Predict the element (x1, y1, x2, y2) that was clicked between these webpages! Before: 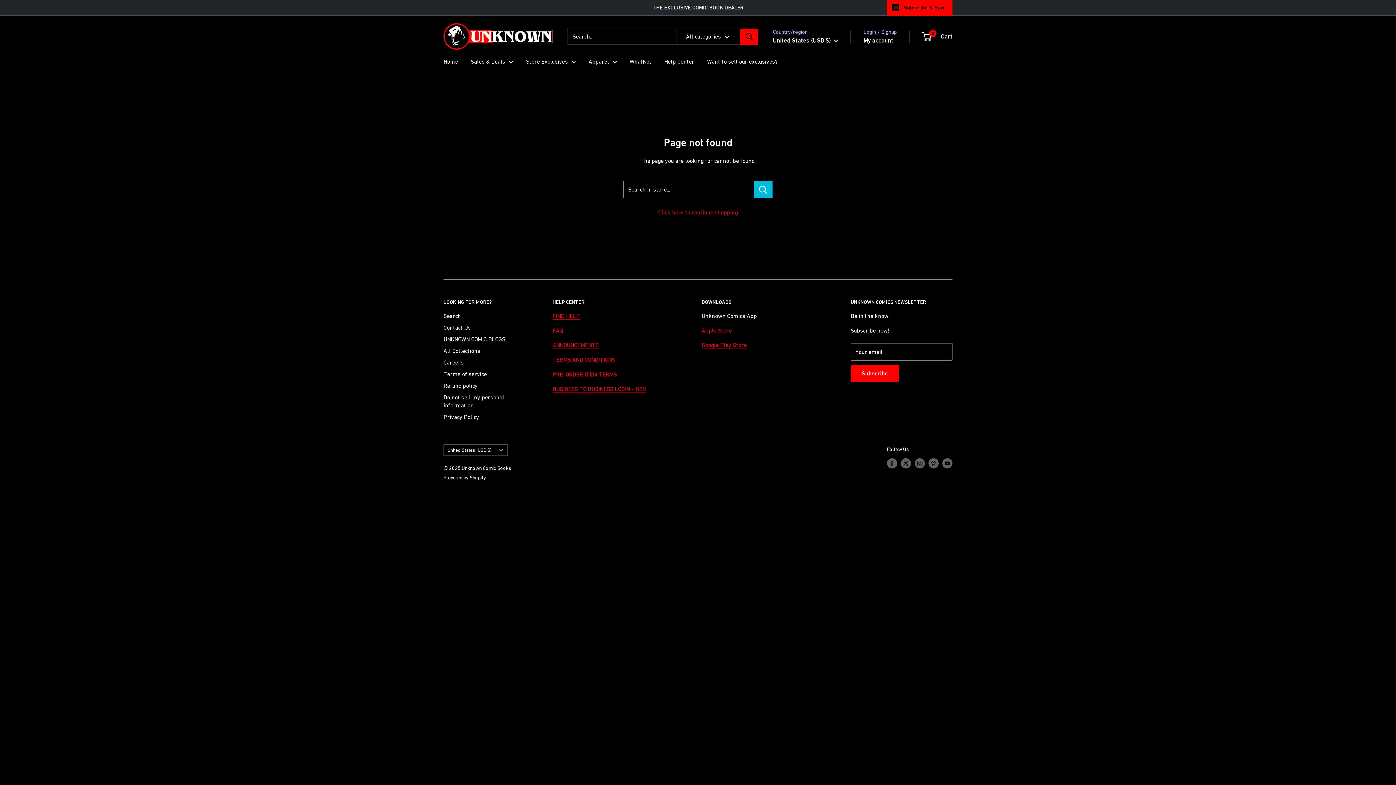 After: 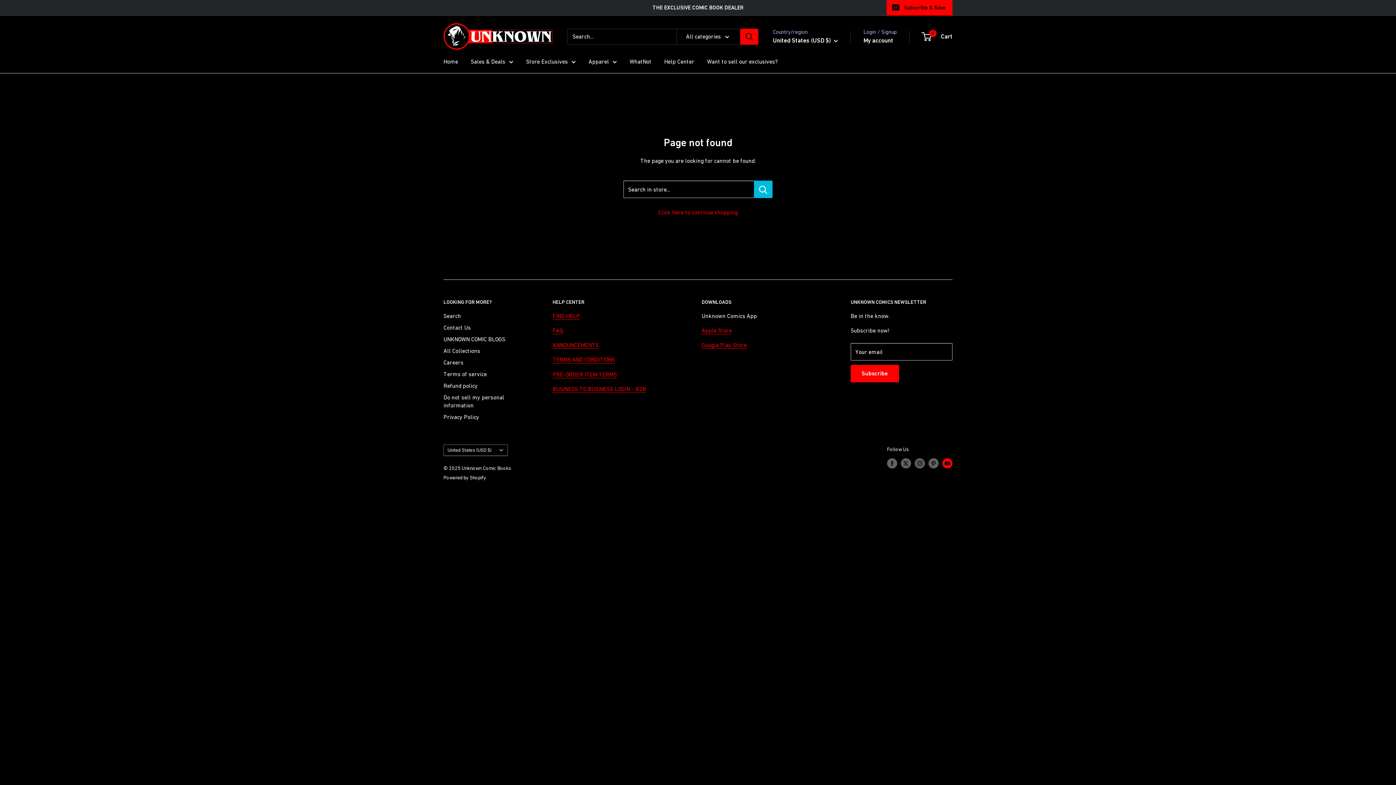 Action: bbox: (942, 458, 952, 468) label: Follow us on YouTube